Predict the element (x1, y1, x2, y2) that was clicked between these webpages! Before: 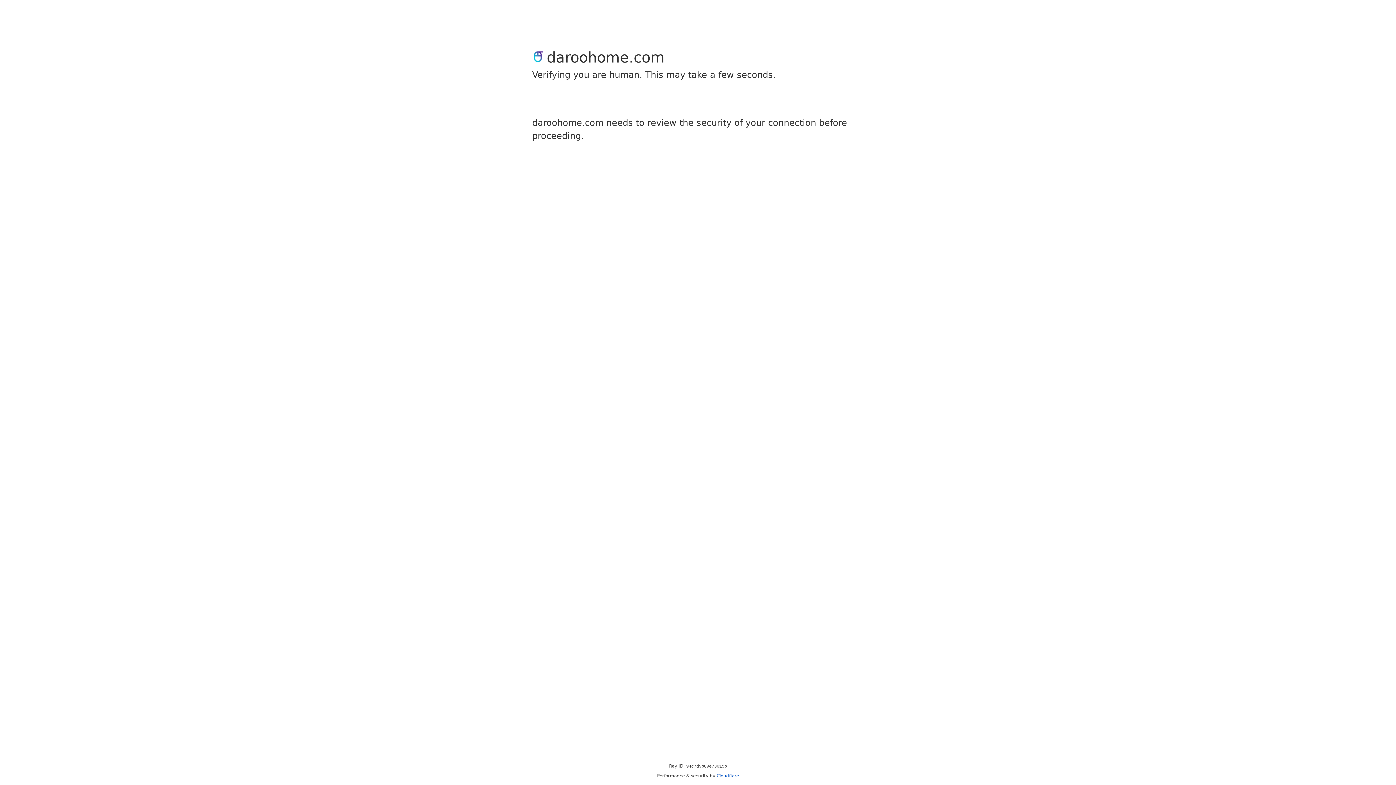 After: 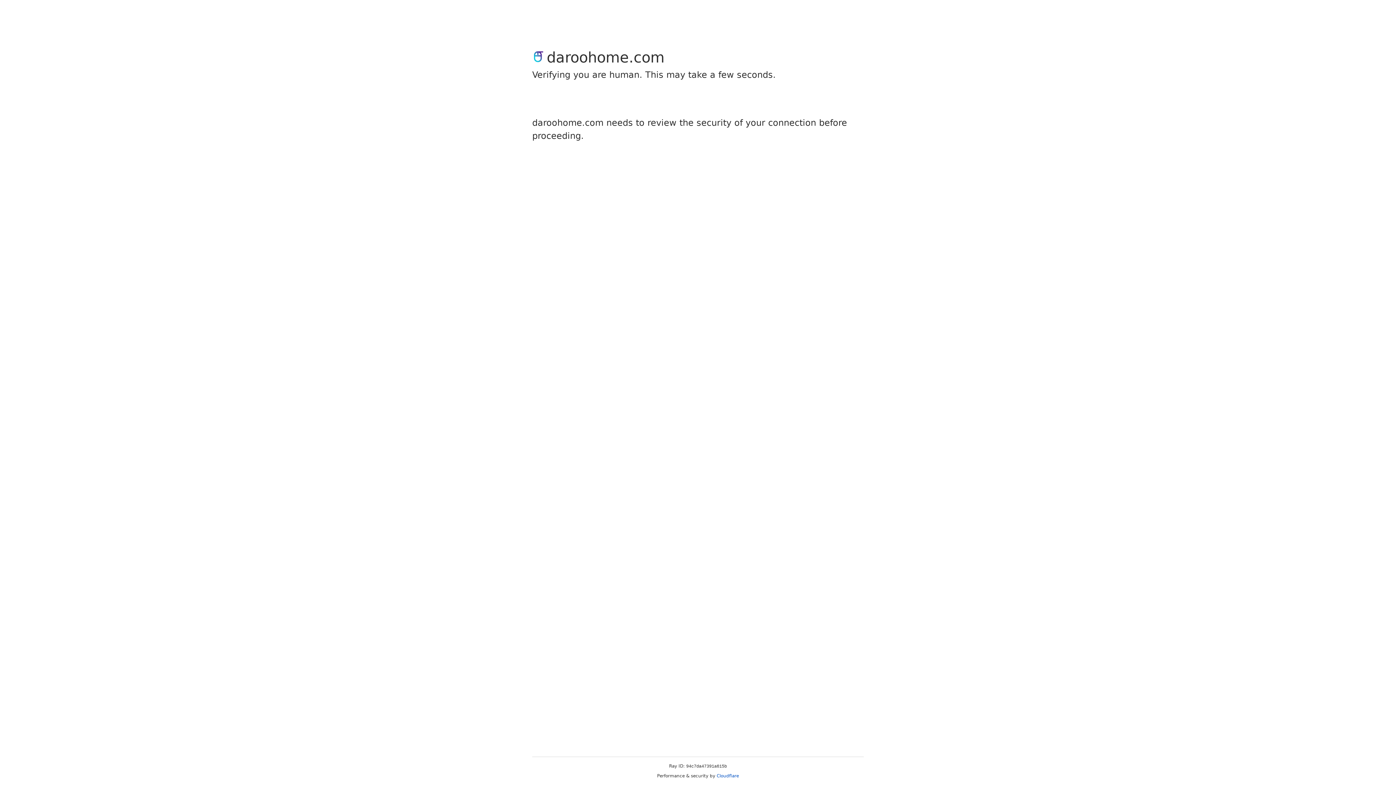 Action: label: Cloudflare bbox: (716, 773, 739, 778)